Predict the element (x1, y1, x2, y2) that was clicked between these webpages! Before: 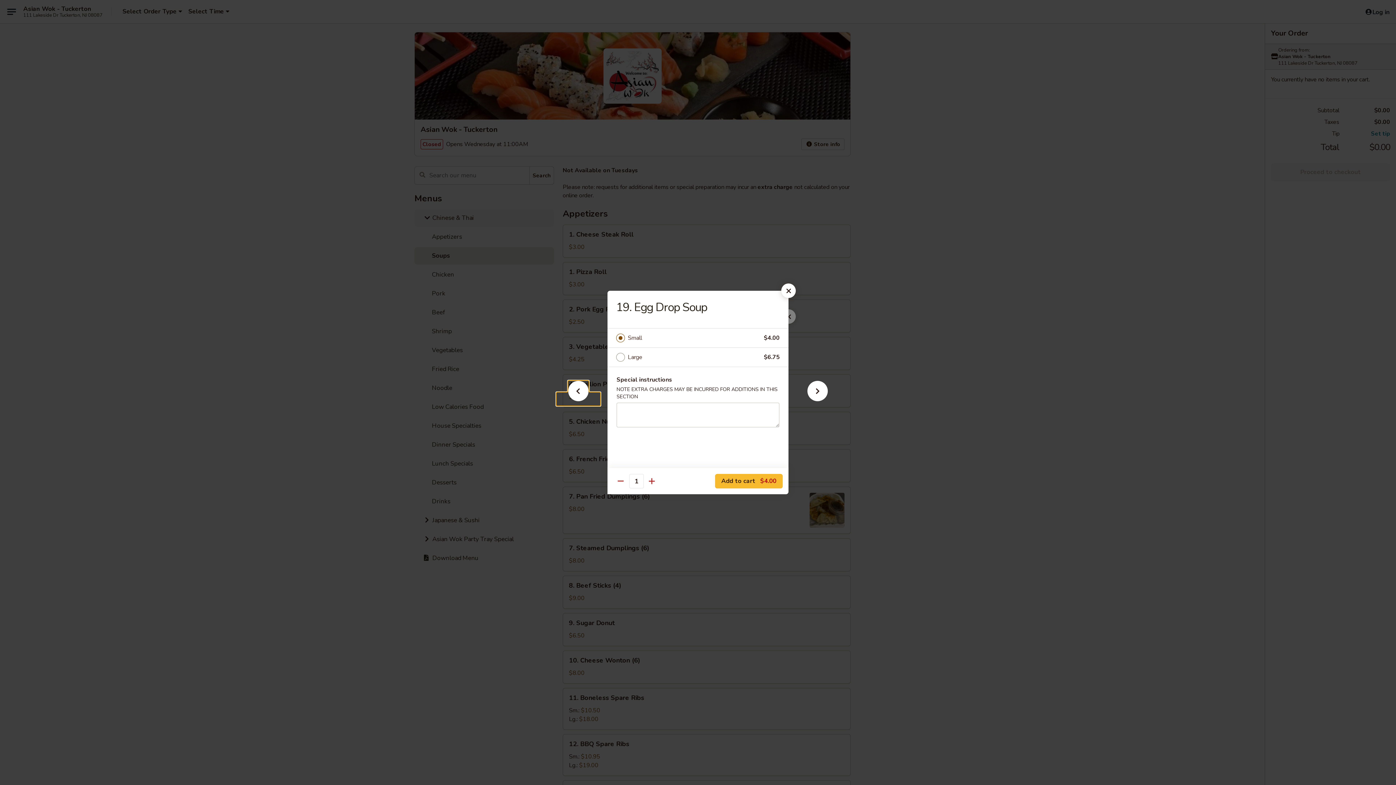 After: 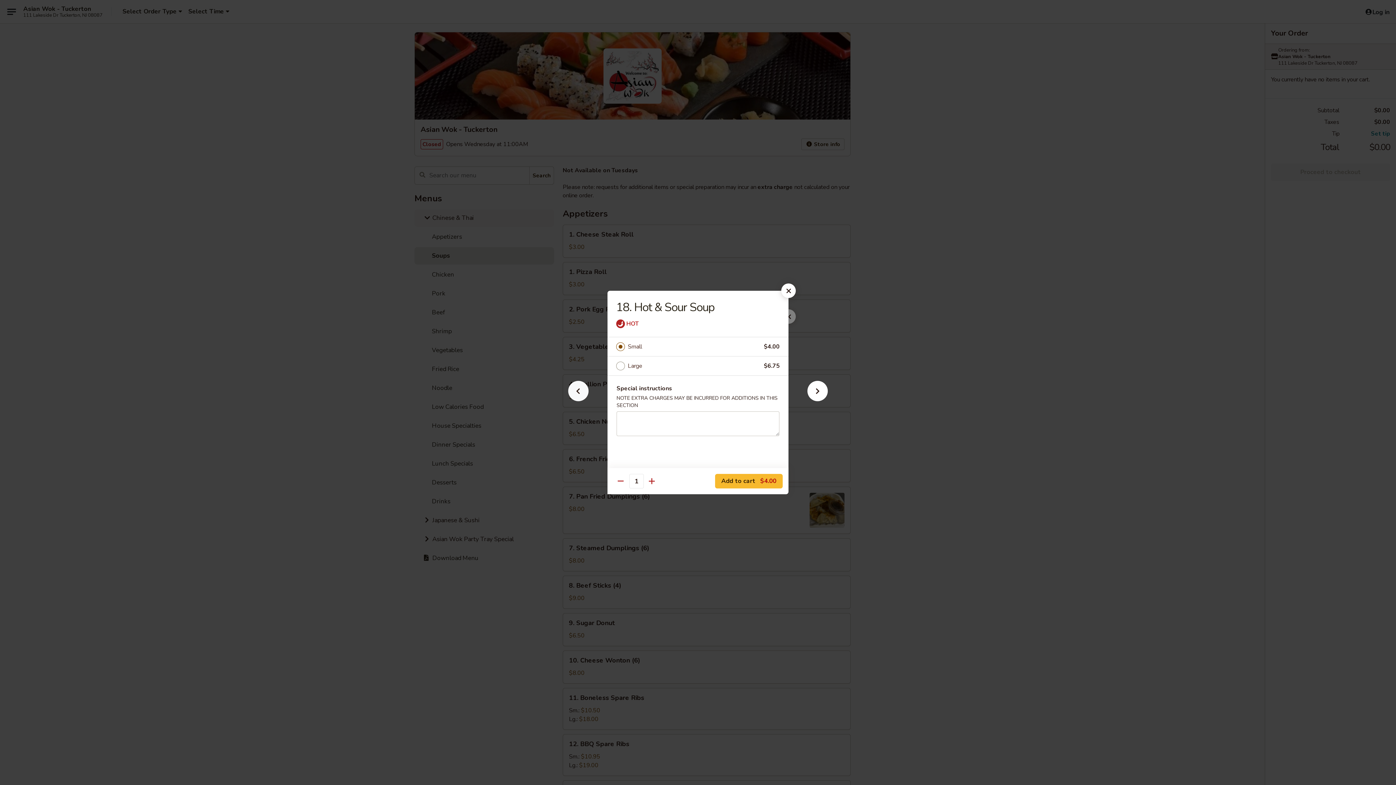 Action: bbox: (556, 392, 600, 405)